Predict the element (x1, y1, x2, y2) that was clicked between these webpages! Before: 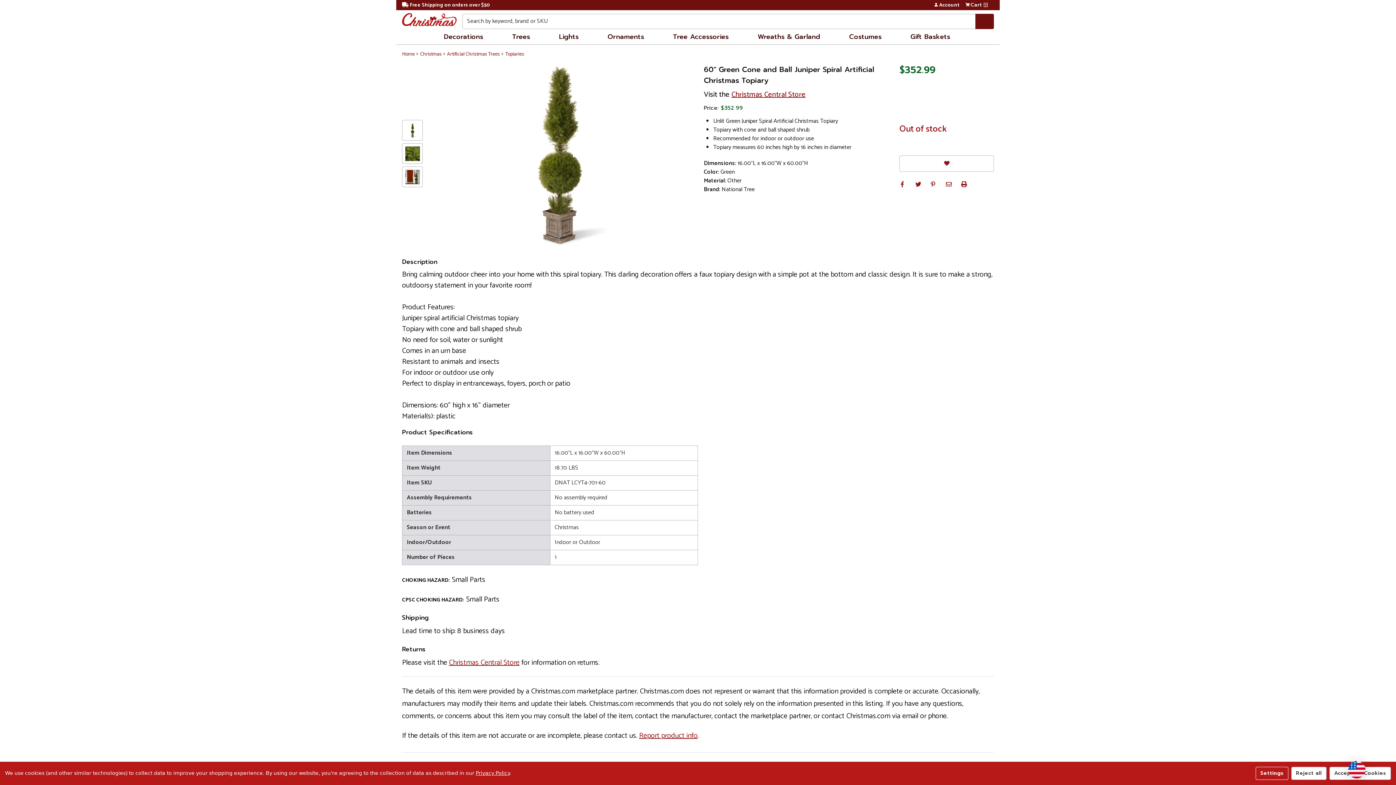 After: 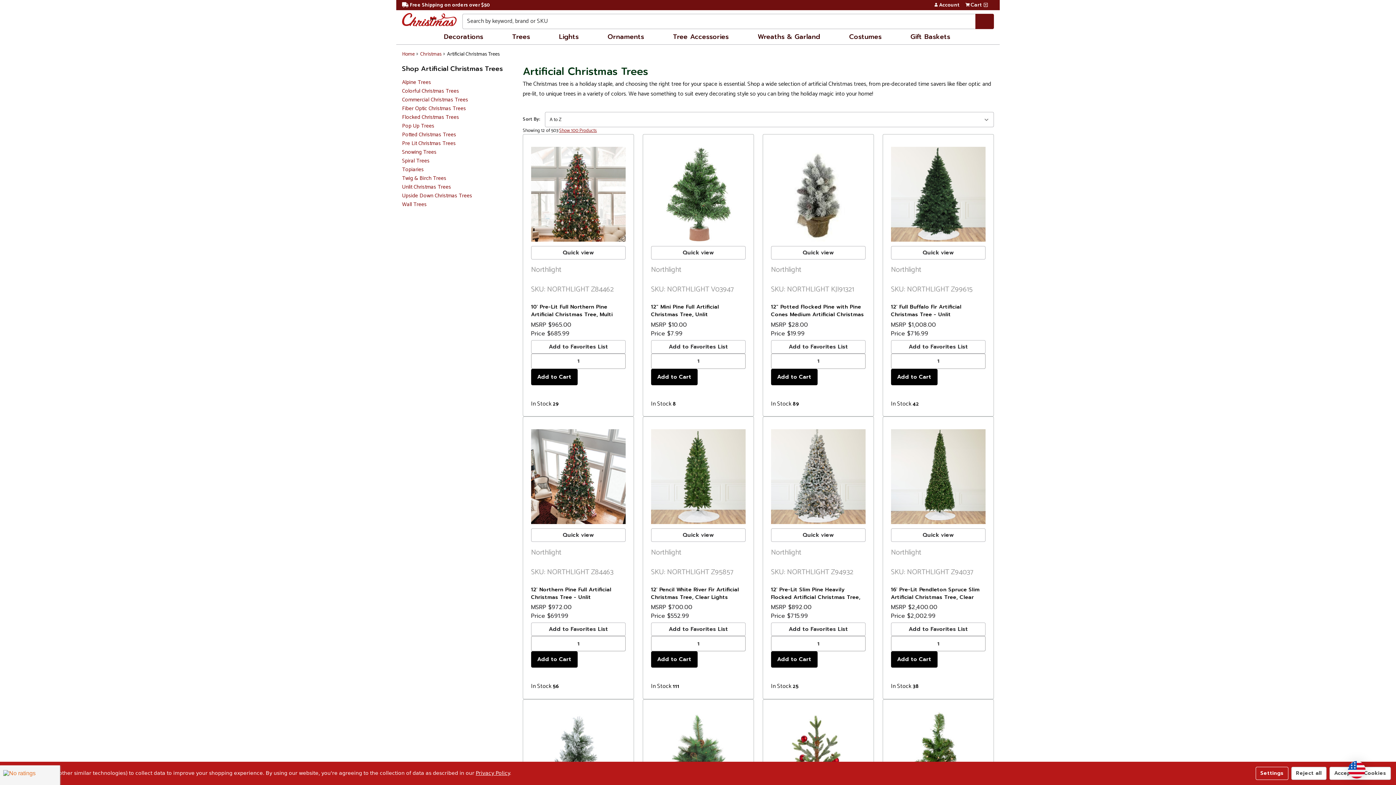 Action: bbox: (510, 29, 531, 44) label: Trees